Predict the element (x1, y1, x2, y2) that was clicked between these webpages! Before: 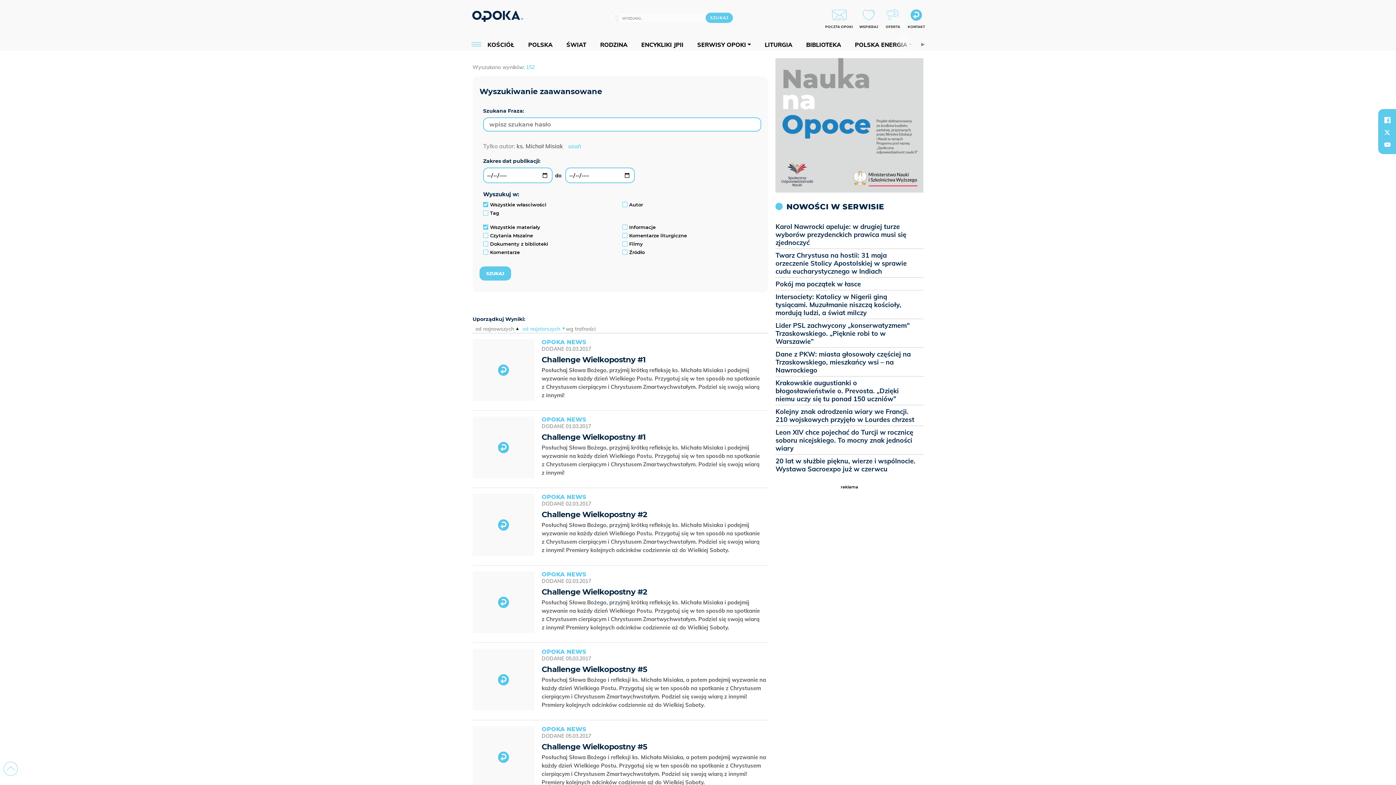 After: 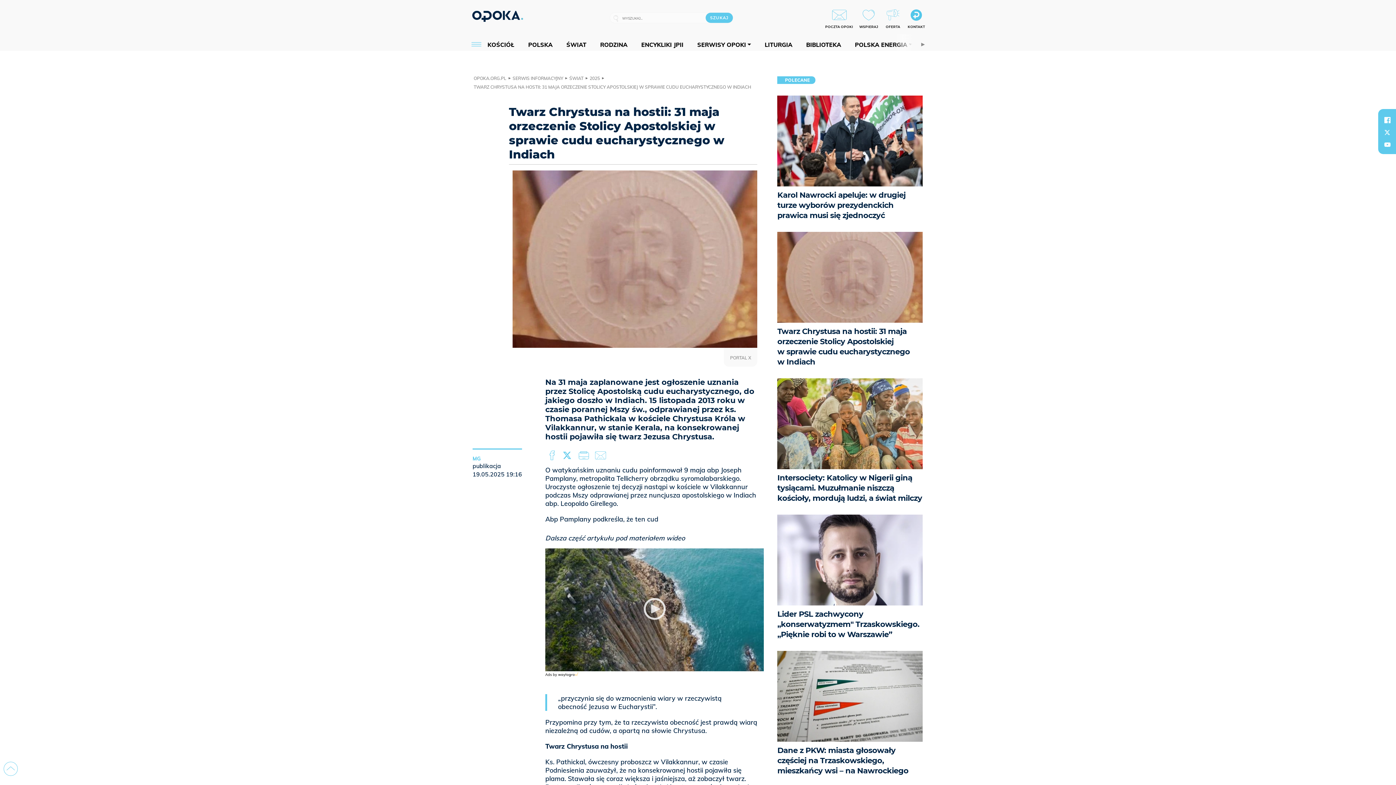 Action: bbox: (775, 251, 907, 275) label: Twarz Chrystusa na hostii: 31 maja orzeczenie Stolicy Apostolskiej w sprawie cudu eucharystycznego w Indiach